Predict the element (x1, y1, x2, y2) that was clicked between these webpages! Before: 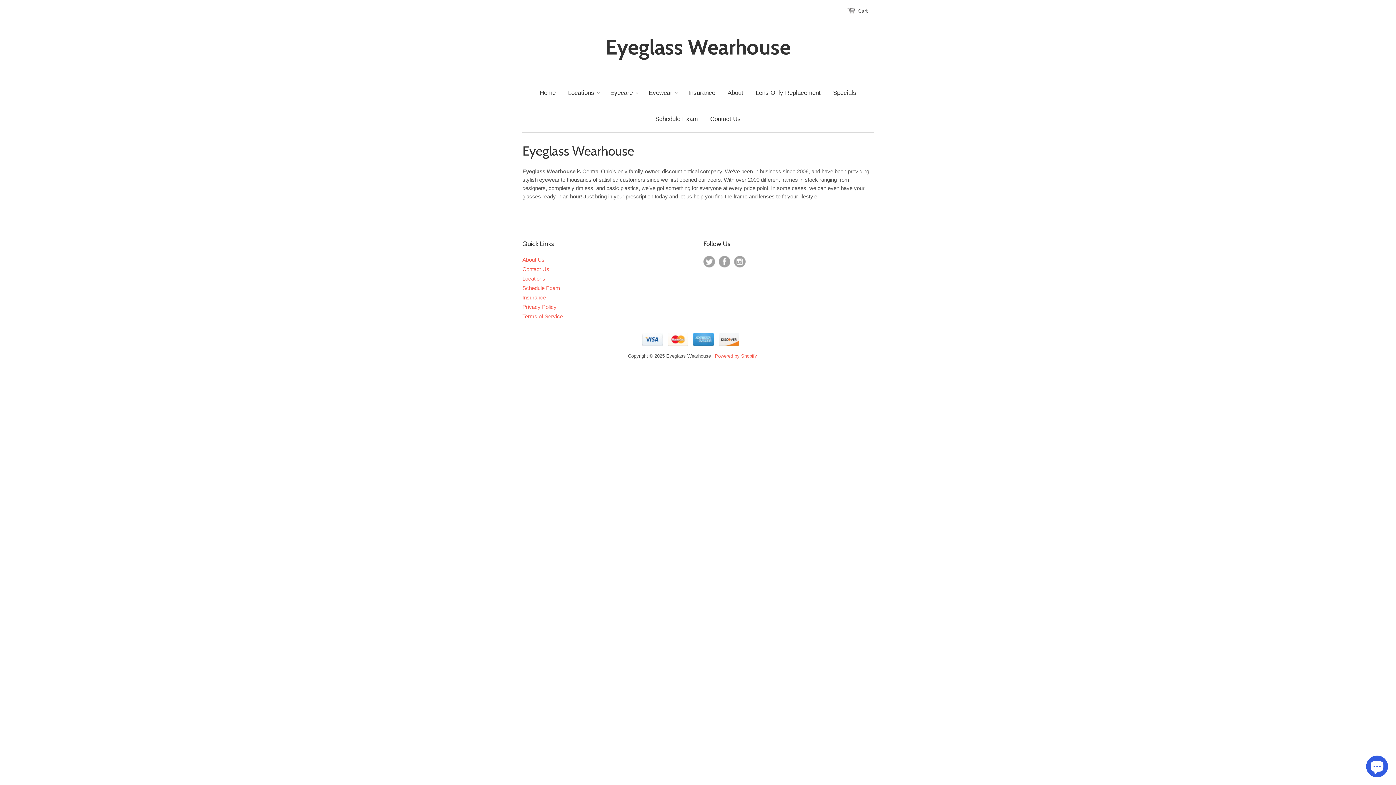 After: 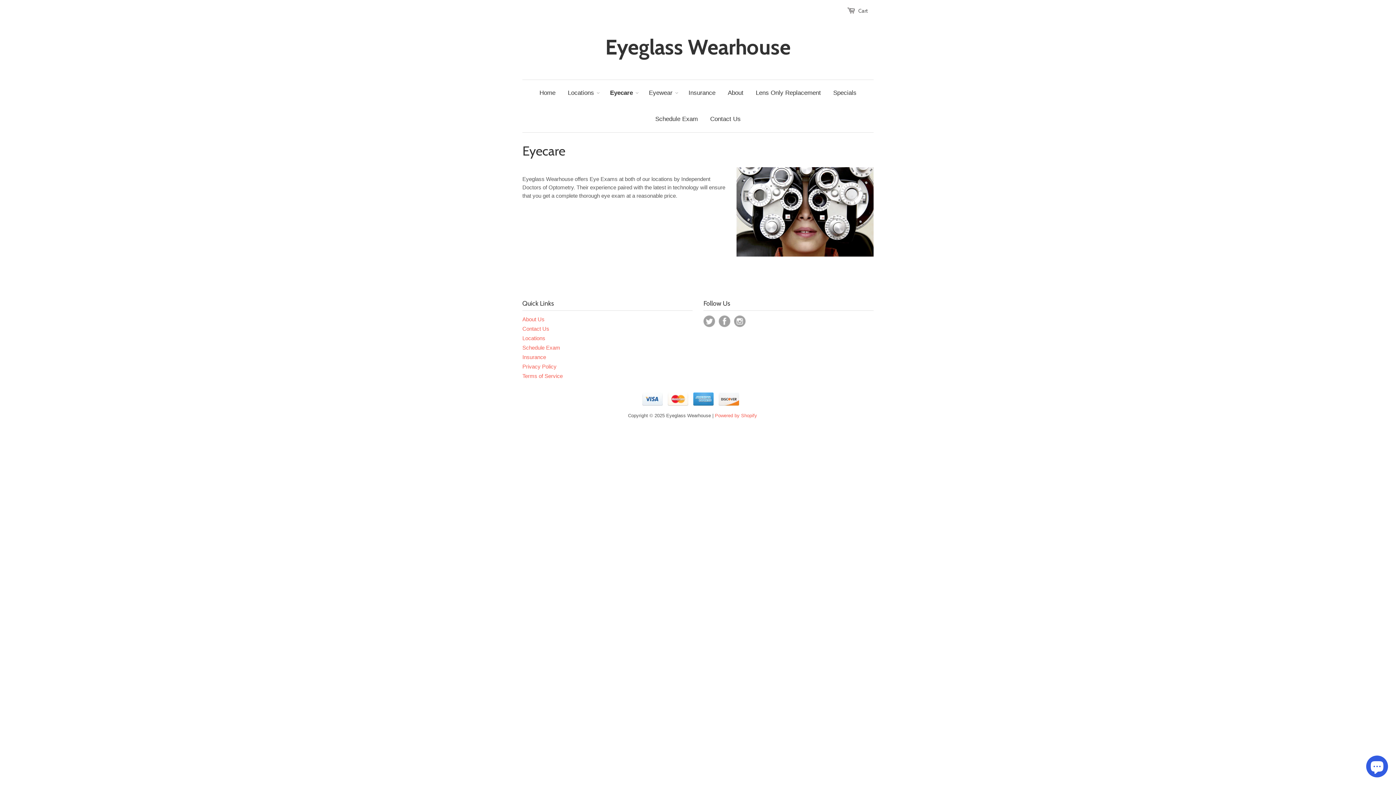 Action: label: Eyecare bbox: (604, 80, 638, 106)